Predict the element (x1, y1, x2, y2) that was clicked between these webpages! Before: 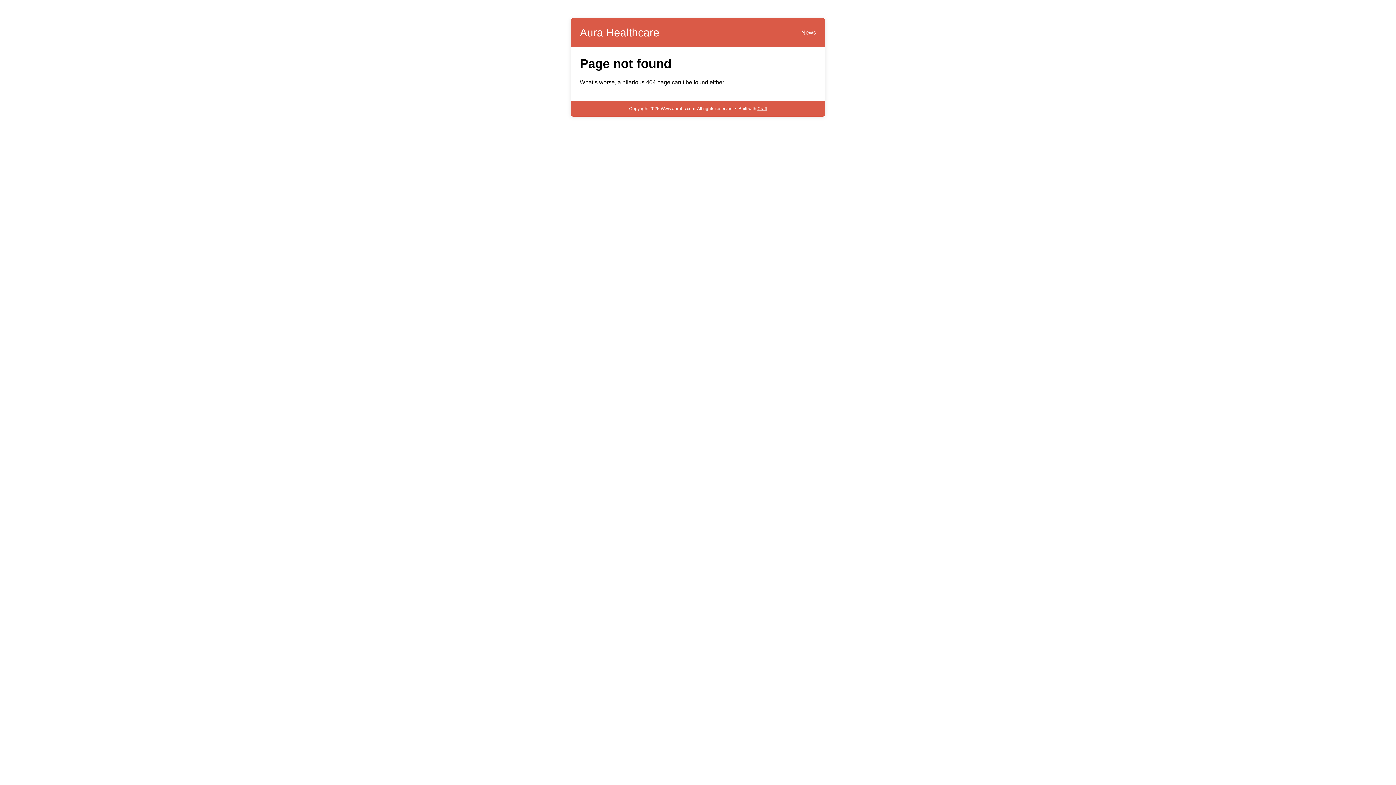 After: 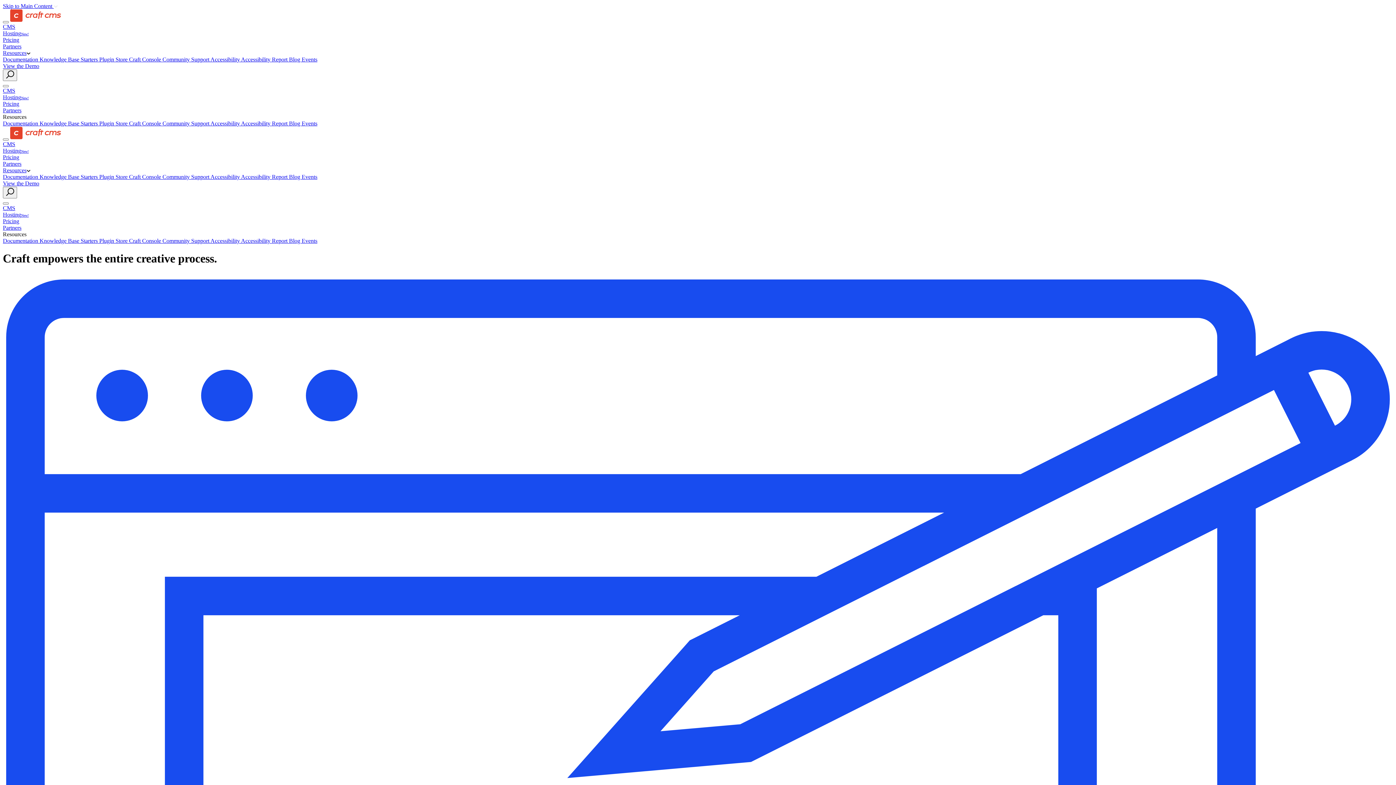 Action: bbox: (757, 106, 767, 111) label: Craft